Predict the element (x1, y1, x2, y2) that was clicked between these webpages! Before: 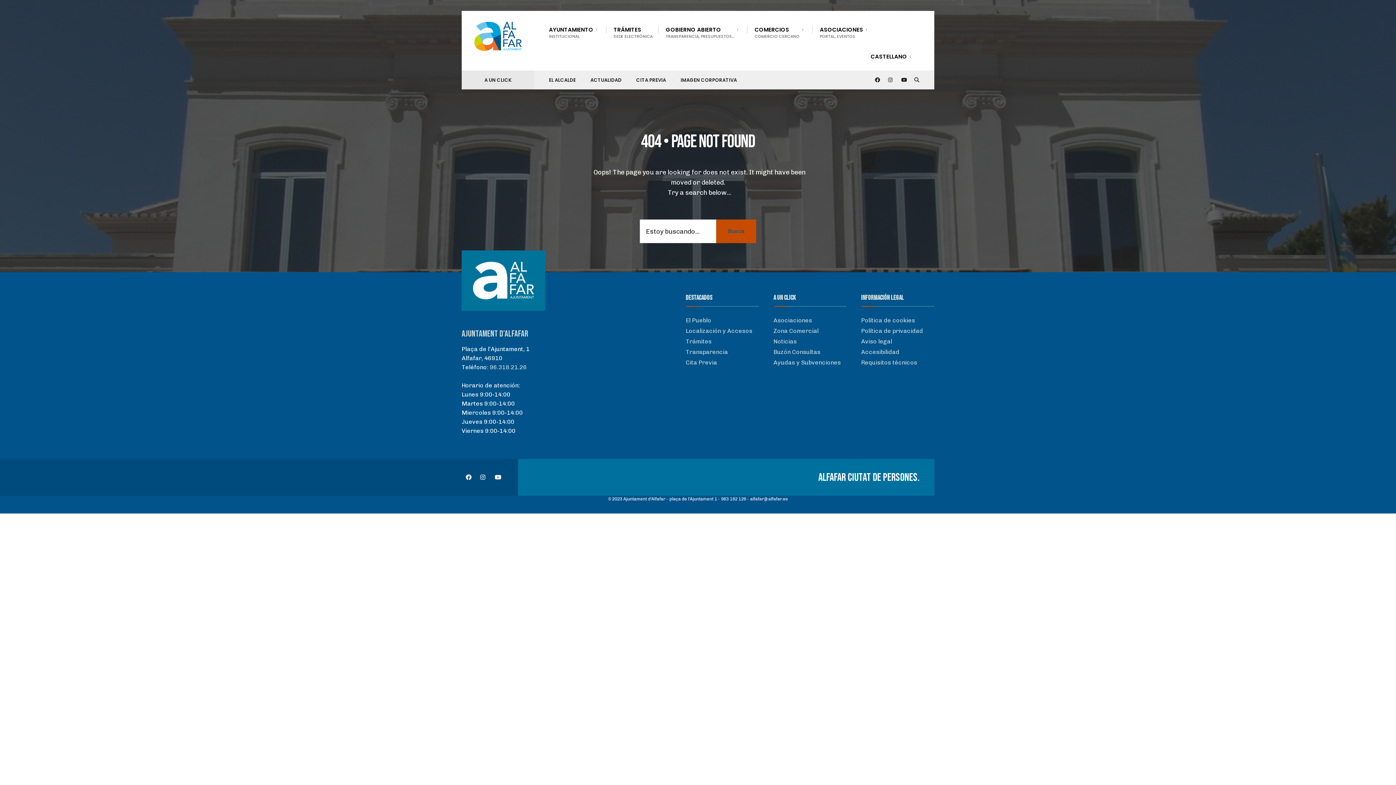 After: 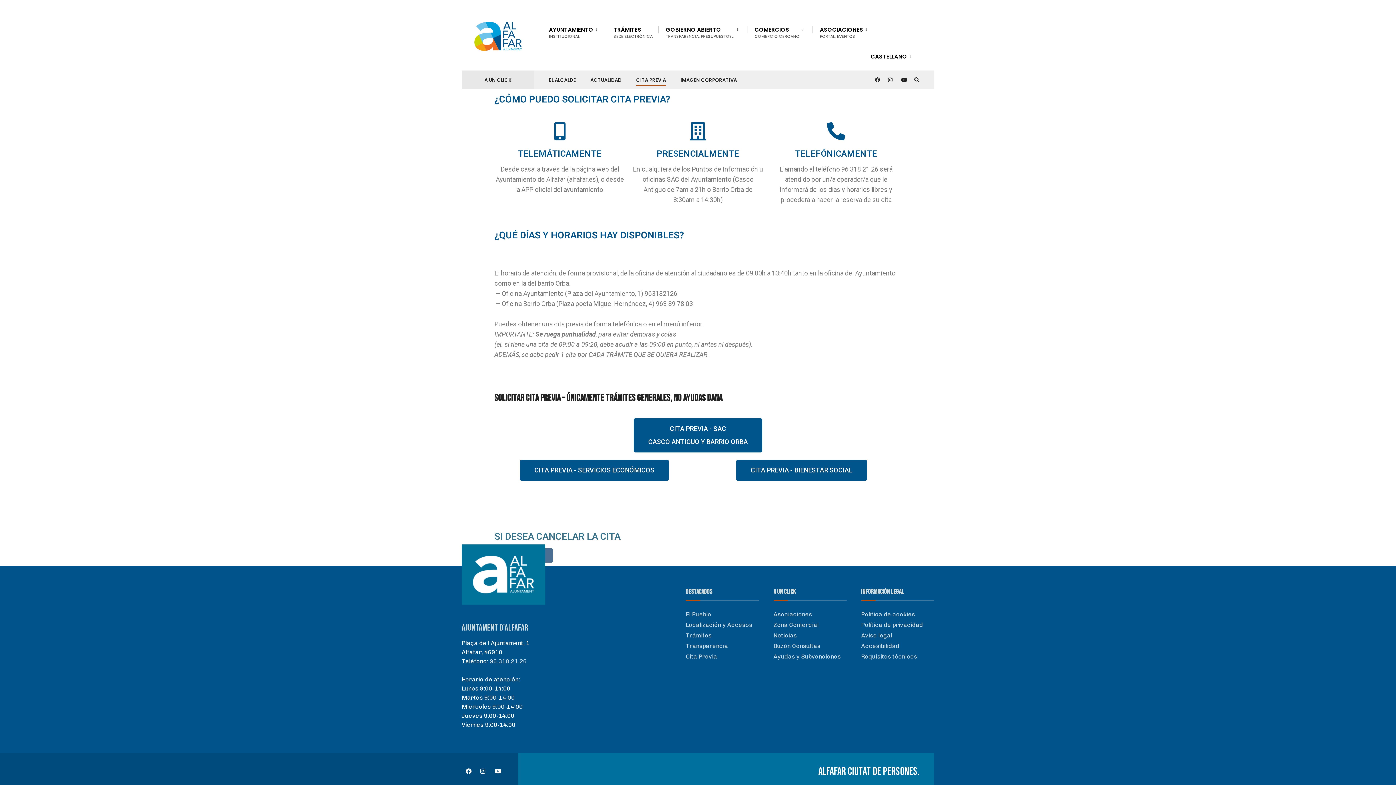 Action: label: Cita Previa bbox: (685, 359, 717, 366)